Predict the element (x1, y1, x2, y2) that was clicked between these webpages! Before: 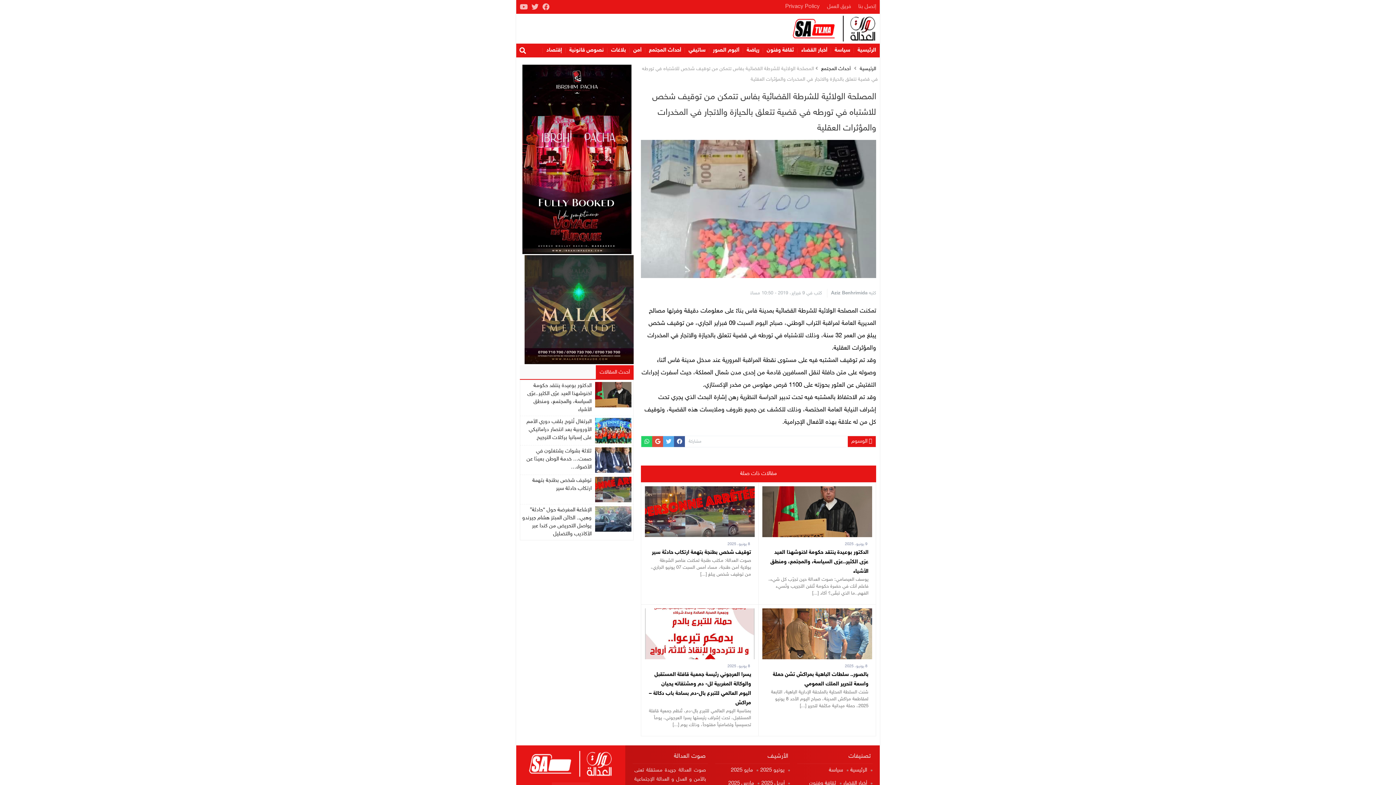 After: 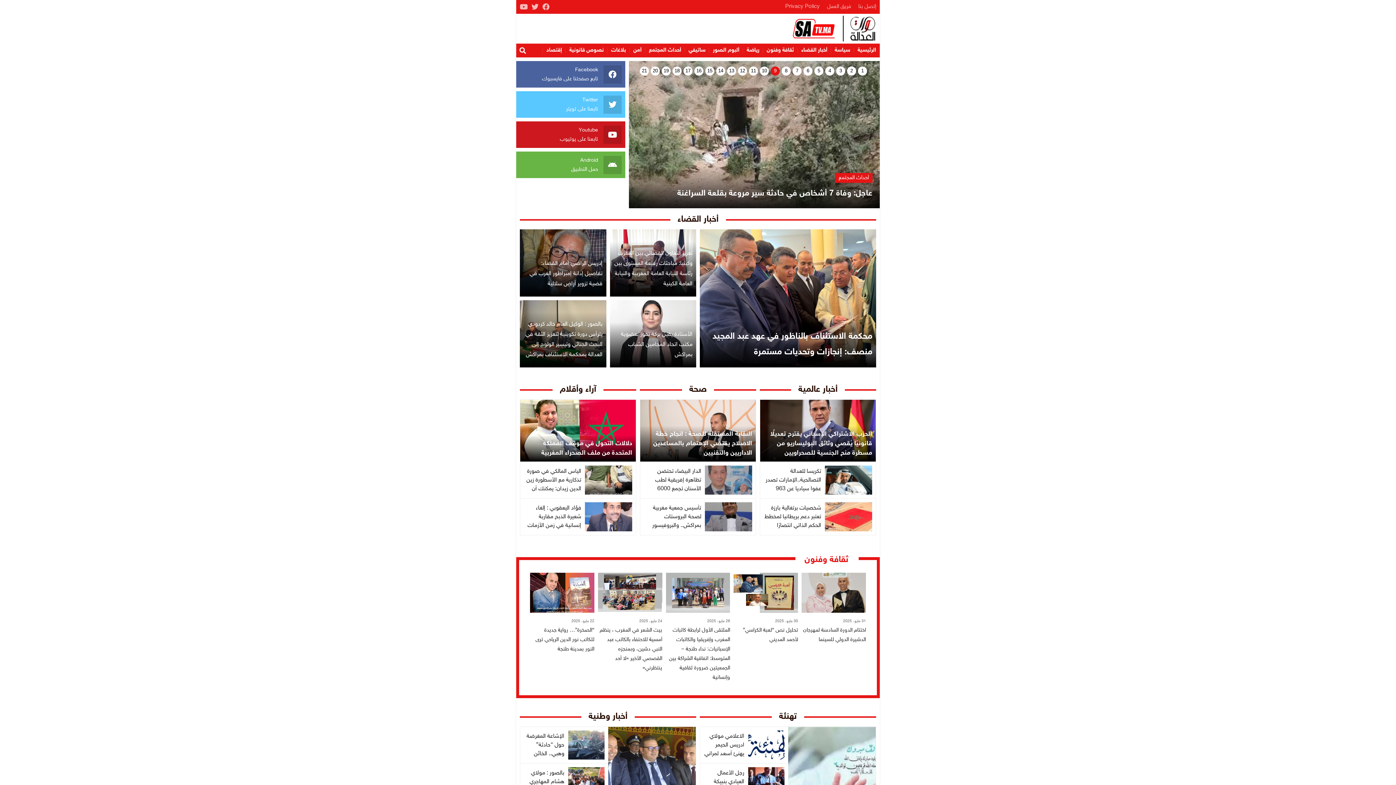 Action: bbox: (726, 777, 756, 790) label: مارس 2025